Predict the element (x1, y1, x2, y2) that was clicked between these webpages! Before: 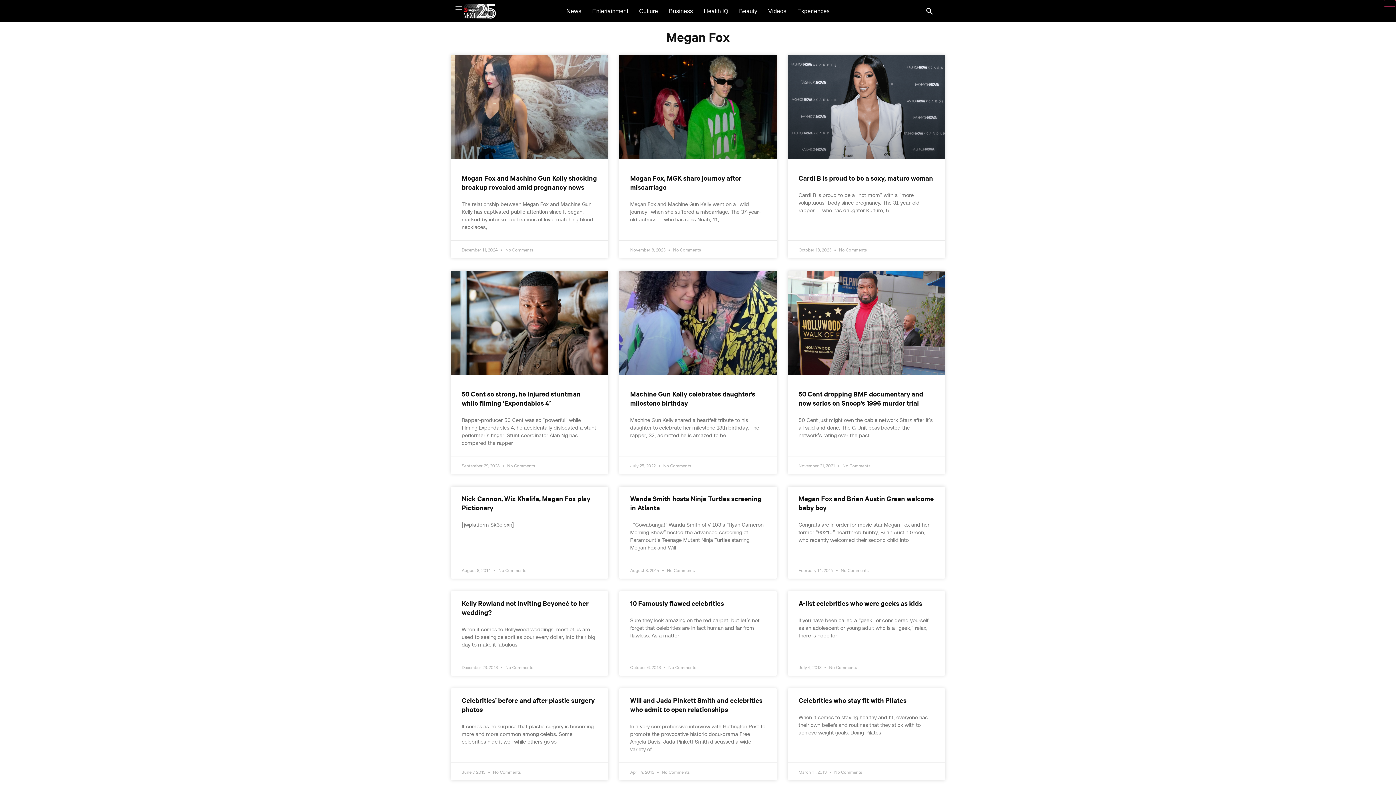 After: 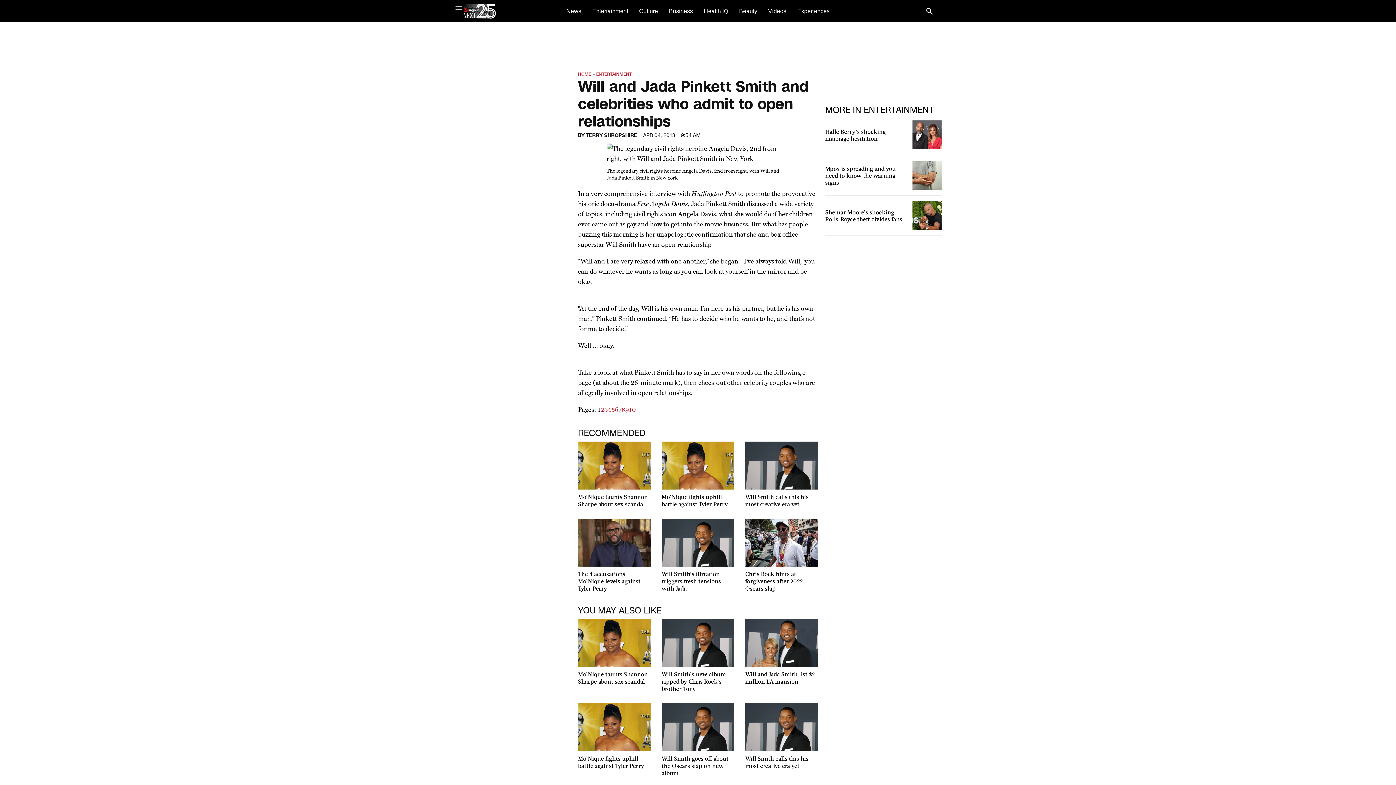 Action: label: Will and Jada Pinkett Smith and celebrities who admit to open relationships bbox: (630, 696, 762, 714)